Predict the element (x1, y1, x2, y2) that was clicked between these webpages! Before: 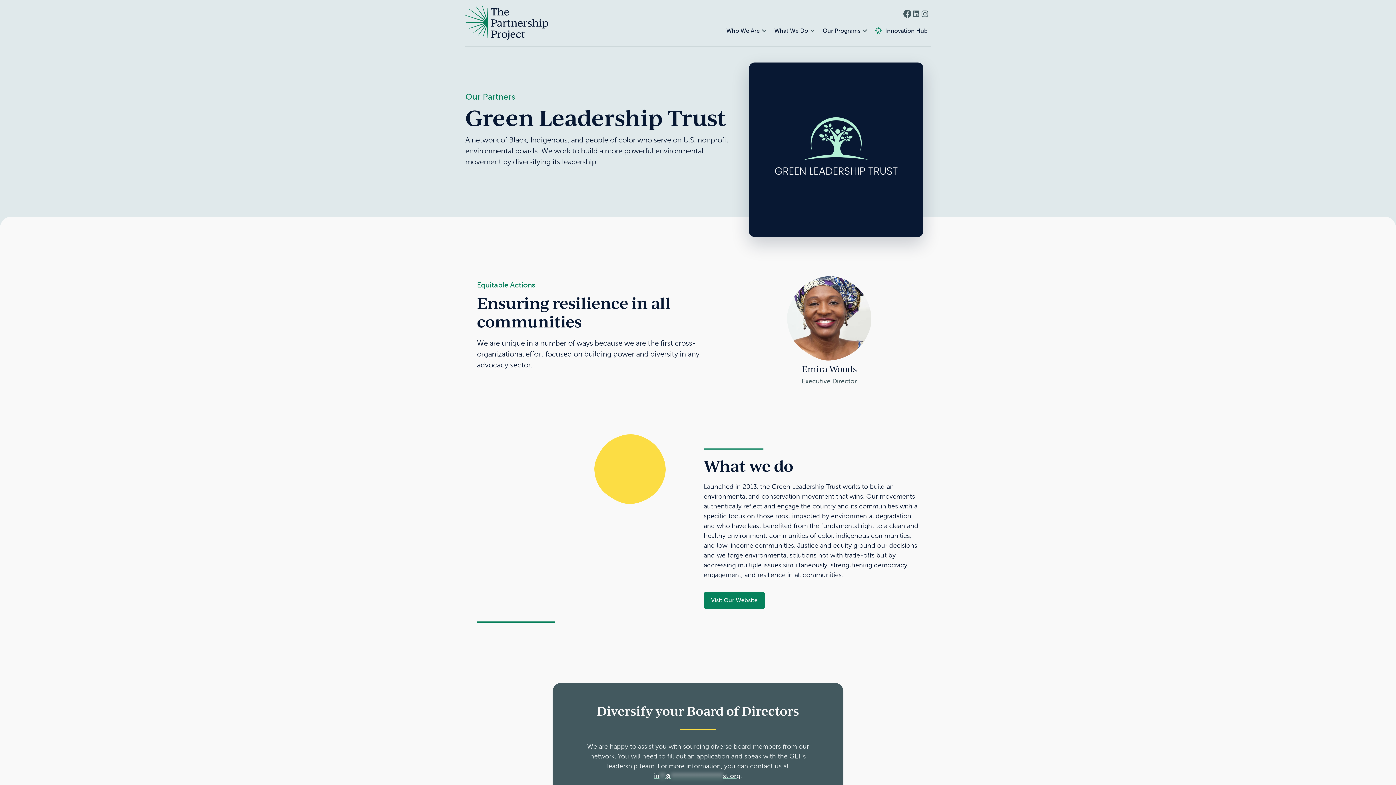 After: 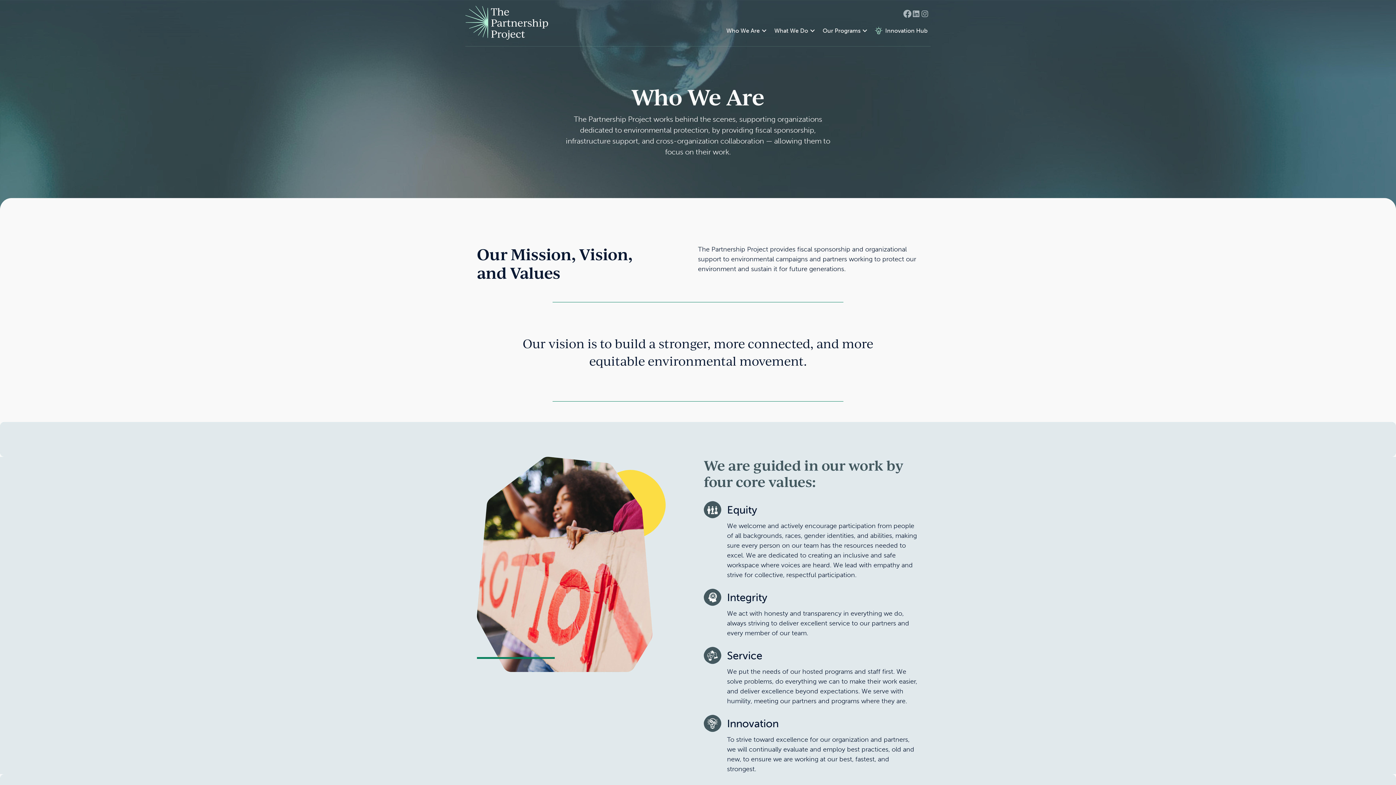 Action: bbox: (726, 26, 759, 35) label: Who We Are